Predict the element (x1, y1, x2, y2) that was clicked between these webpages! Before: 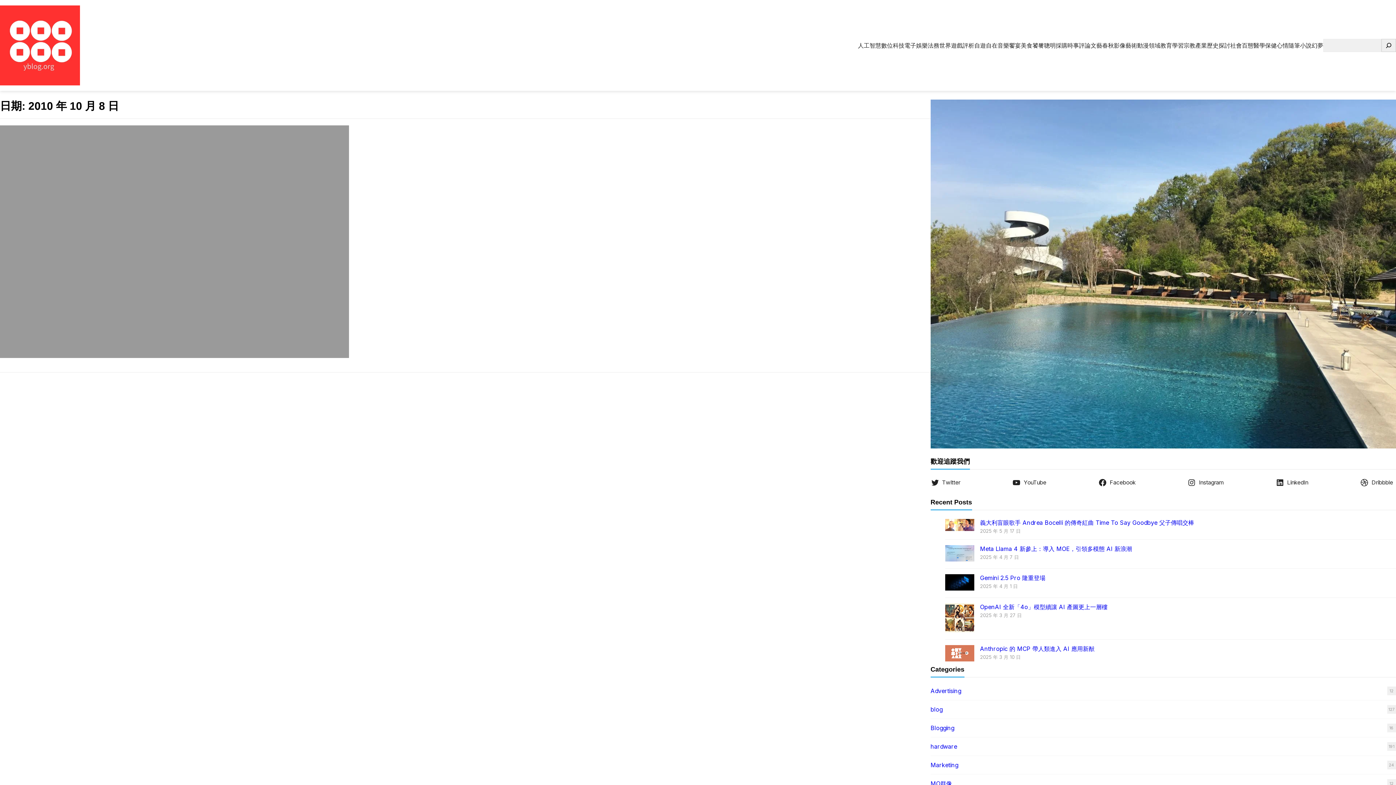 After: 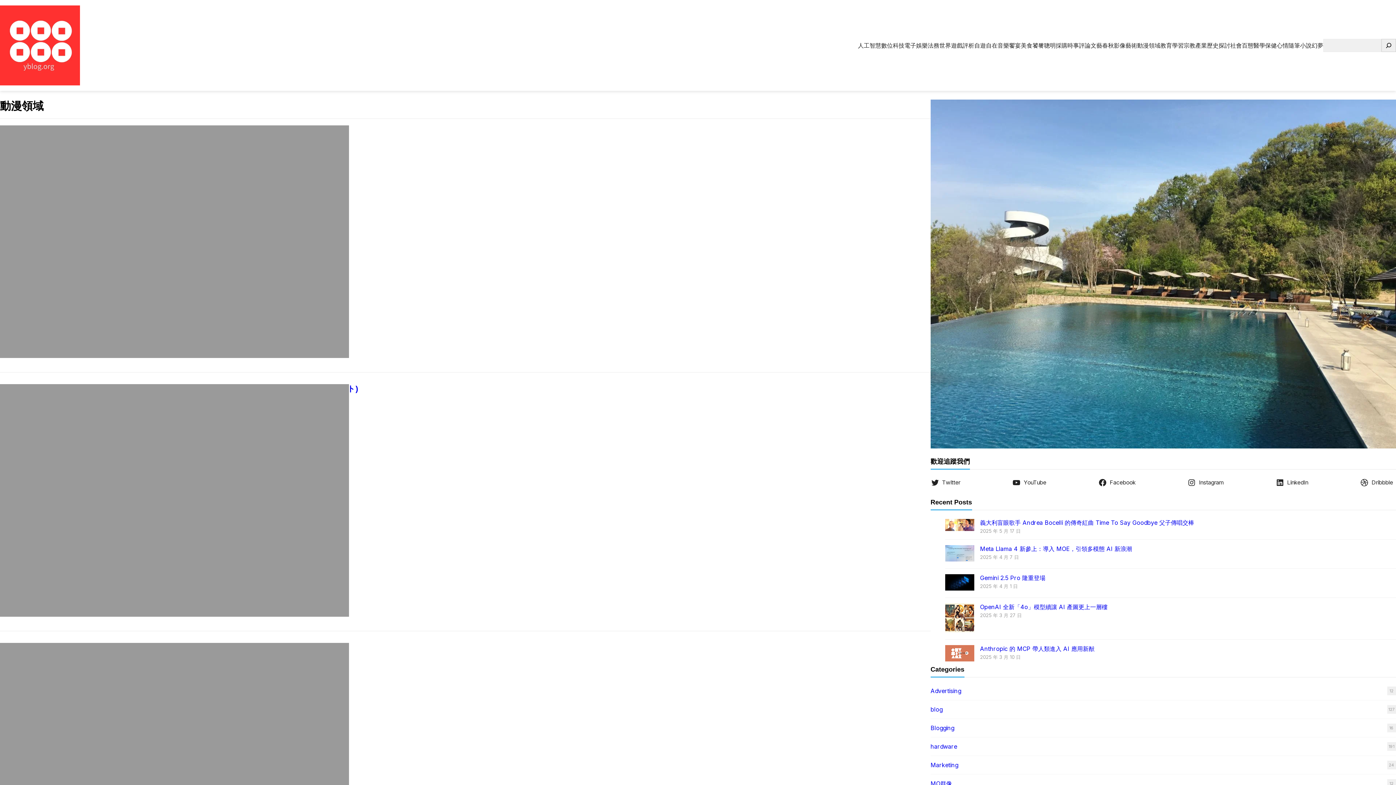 Action: label: 動漫領域 bbox: (1137, 37, 1160, 53)